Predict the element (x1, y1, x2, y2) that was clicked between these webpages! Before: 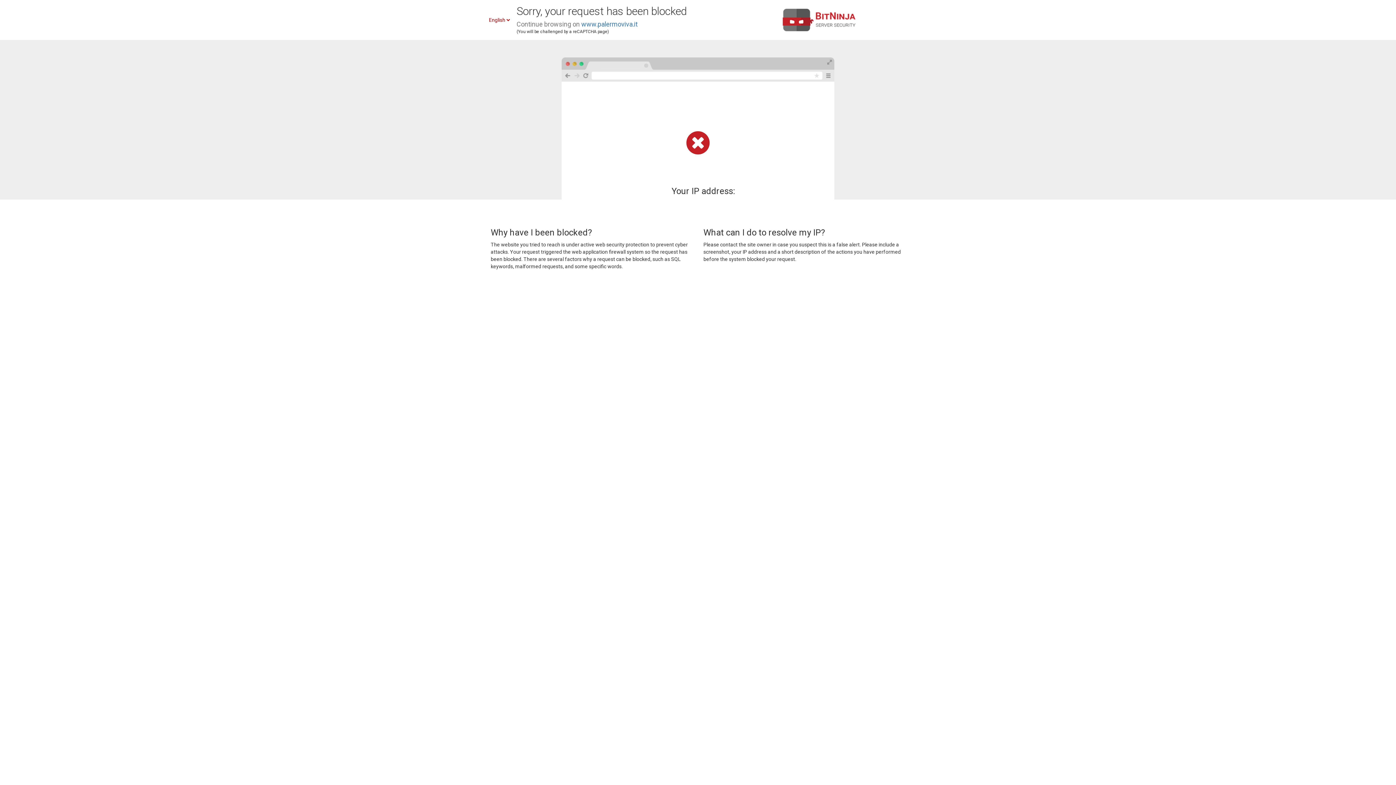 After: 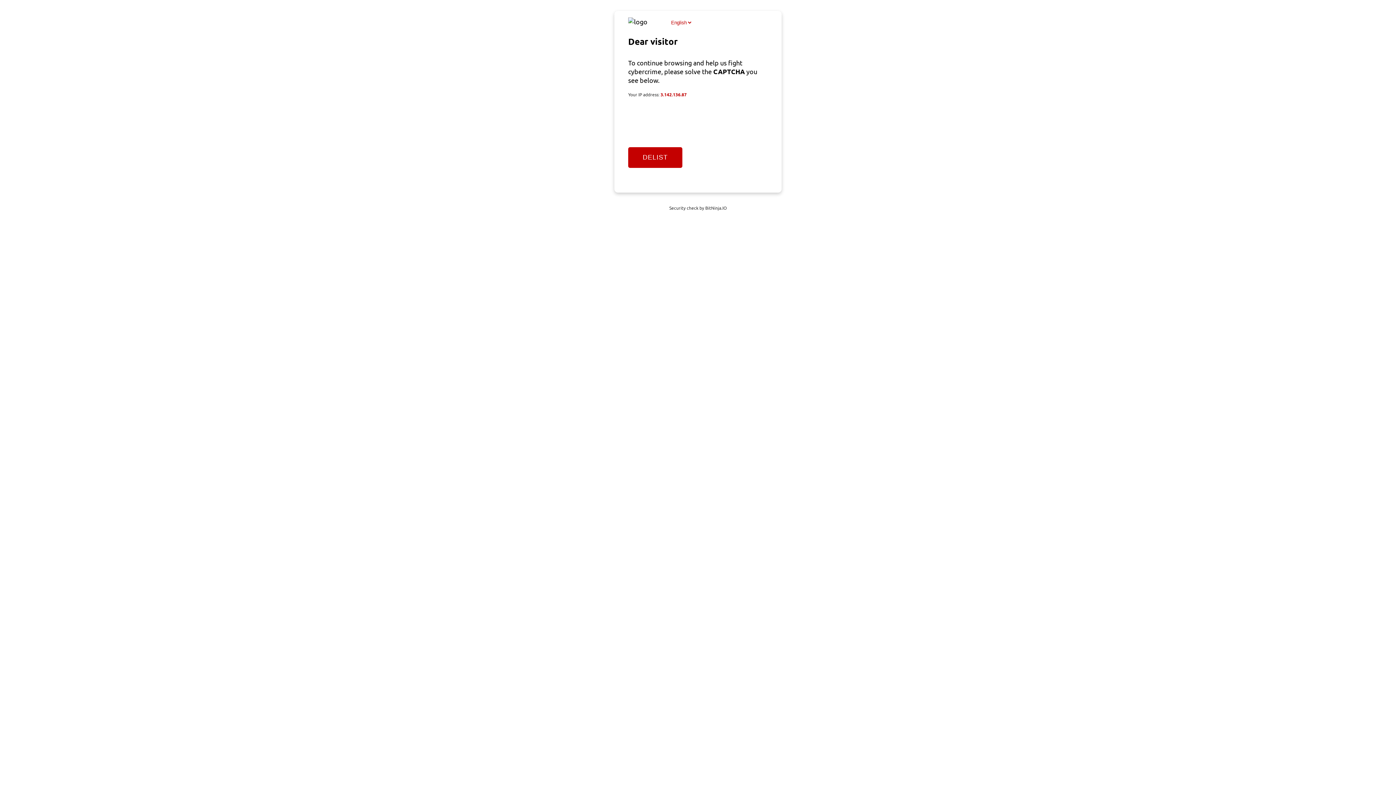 Action: label: www.palermoviva.it bbox: (581, 20, 637, 28)